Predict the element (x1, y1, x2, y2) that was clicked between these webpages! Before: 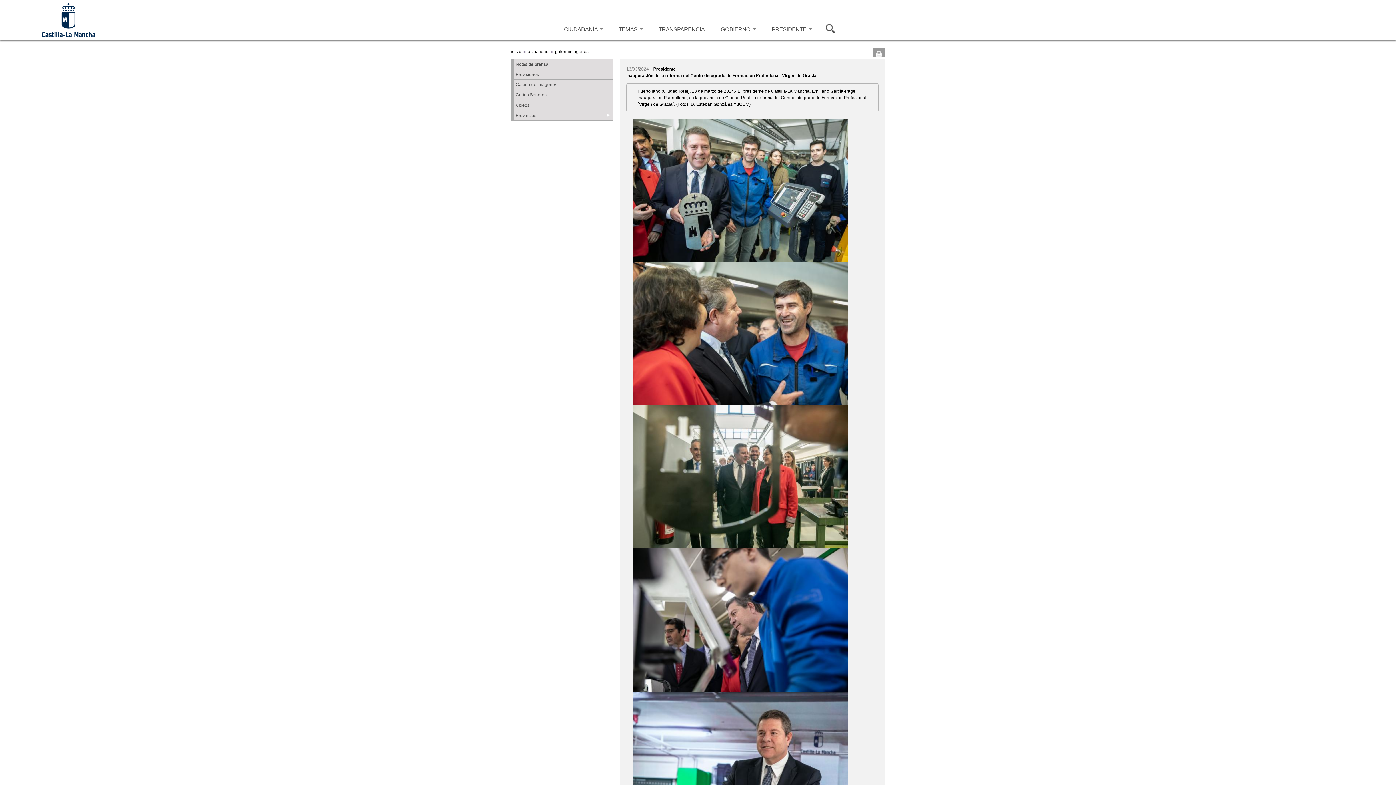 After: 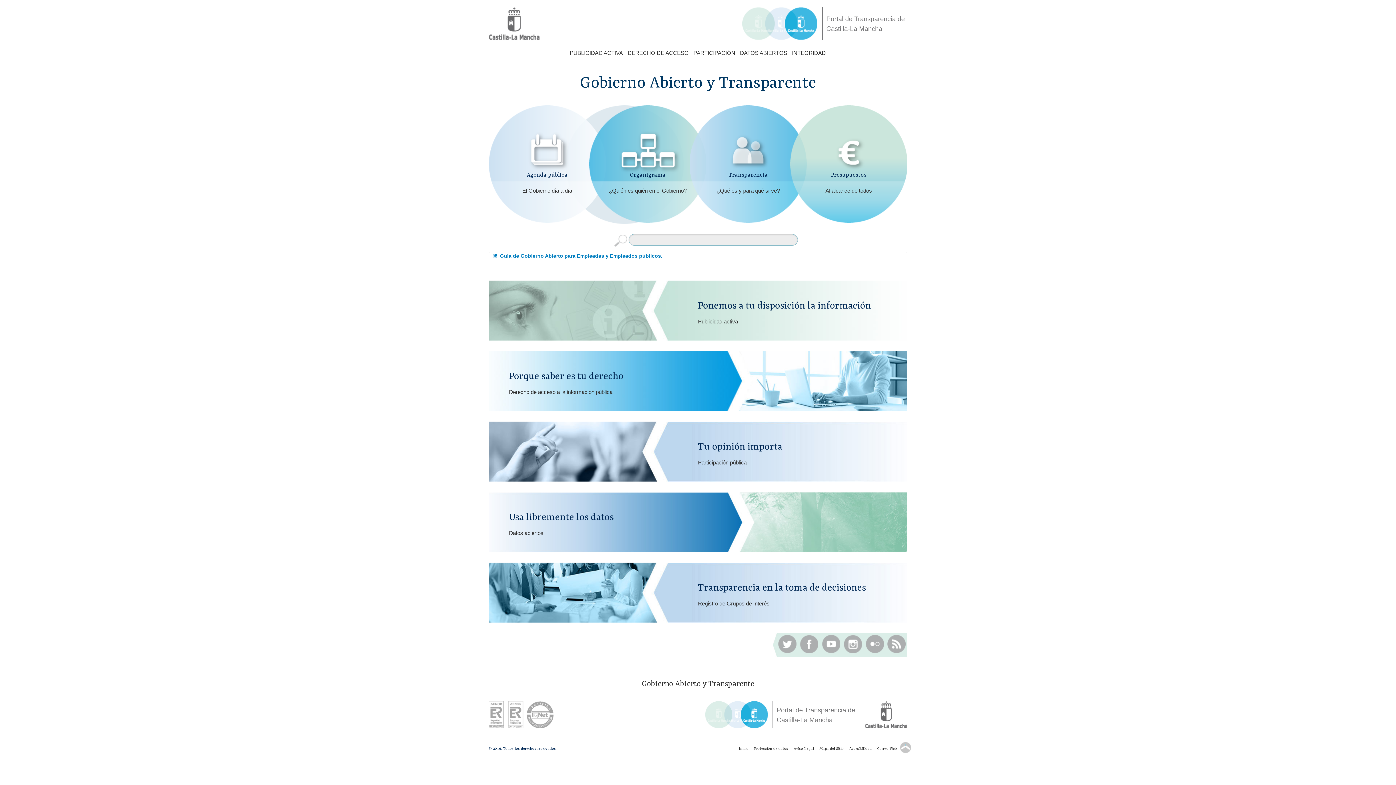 Action: bbox: (651, 18, 712, 40) label: TRANSPARENCIA